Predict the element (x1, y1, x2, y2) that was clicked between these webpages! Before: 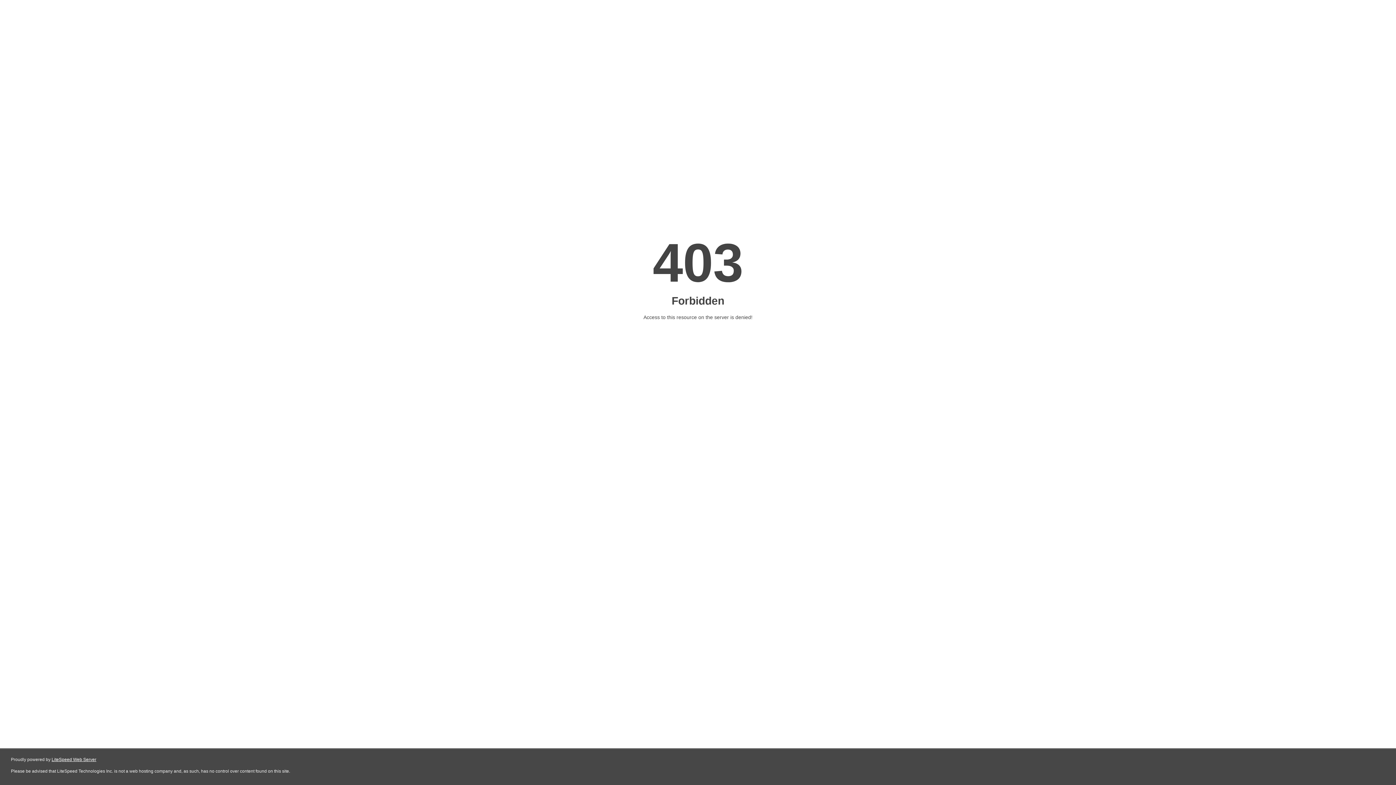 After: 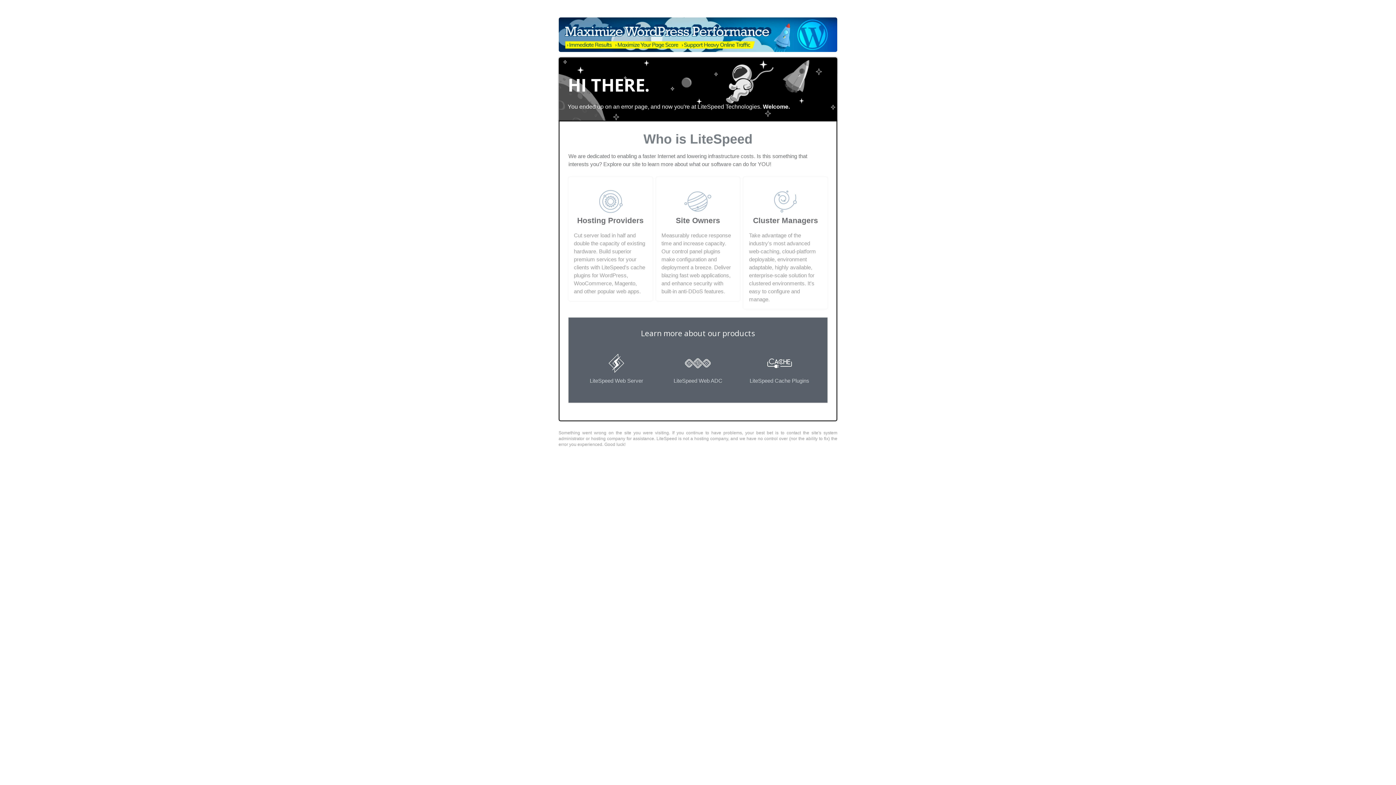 Action: bbox: (51, 757, 96, 762) label: LiteSpeed Web Server